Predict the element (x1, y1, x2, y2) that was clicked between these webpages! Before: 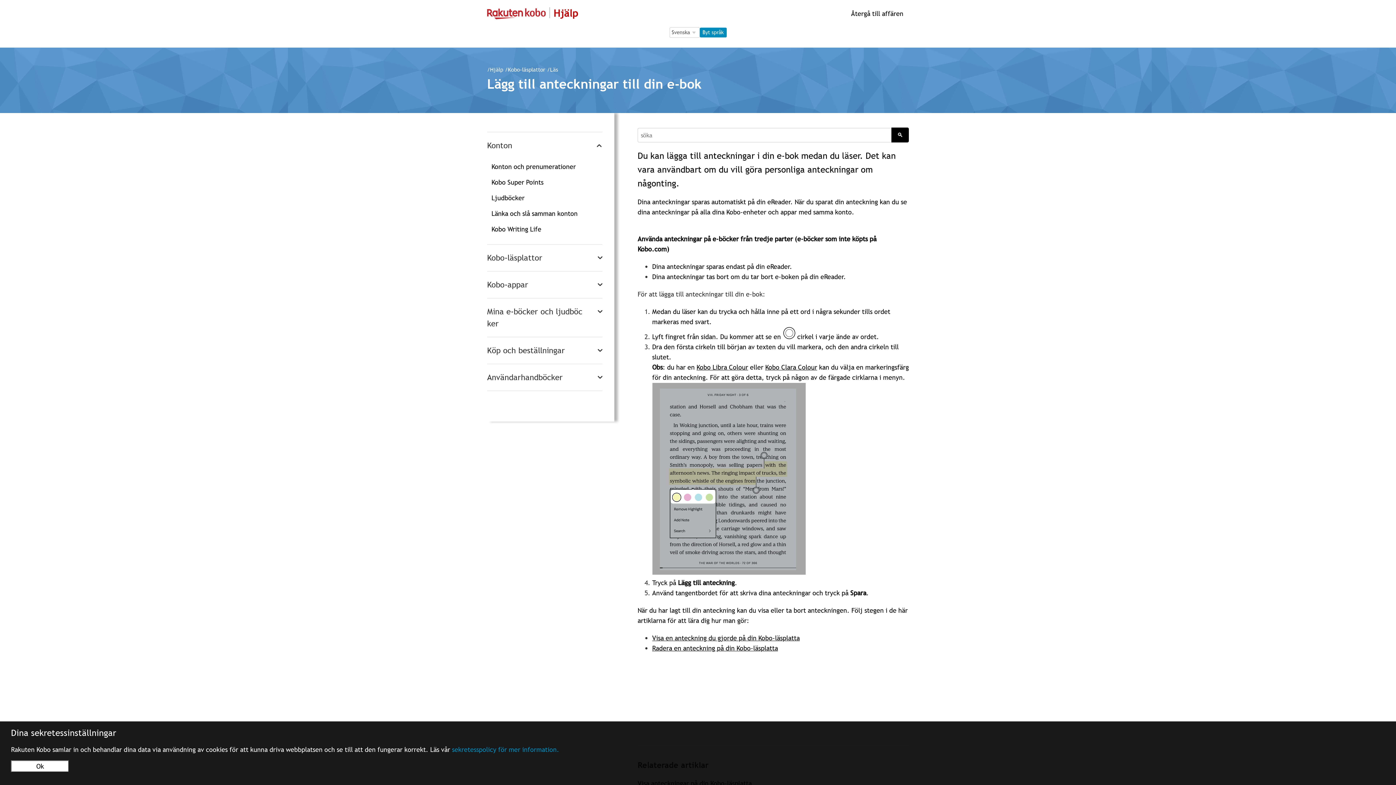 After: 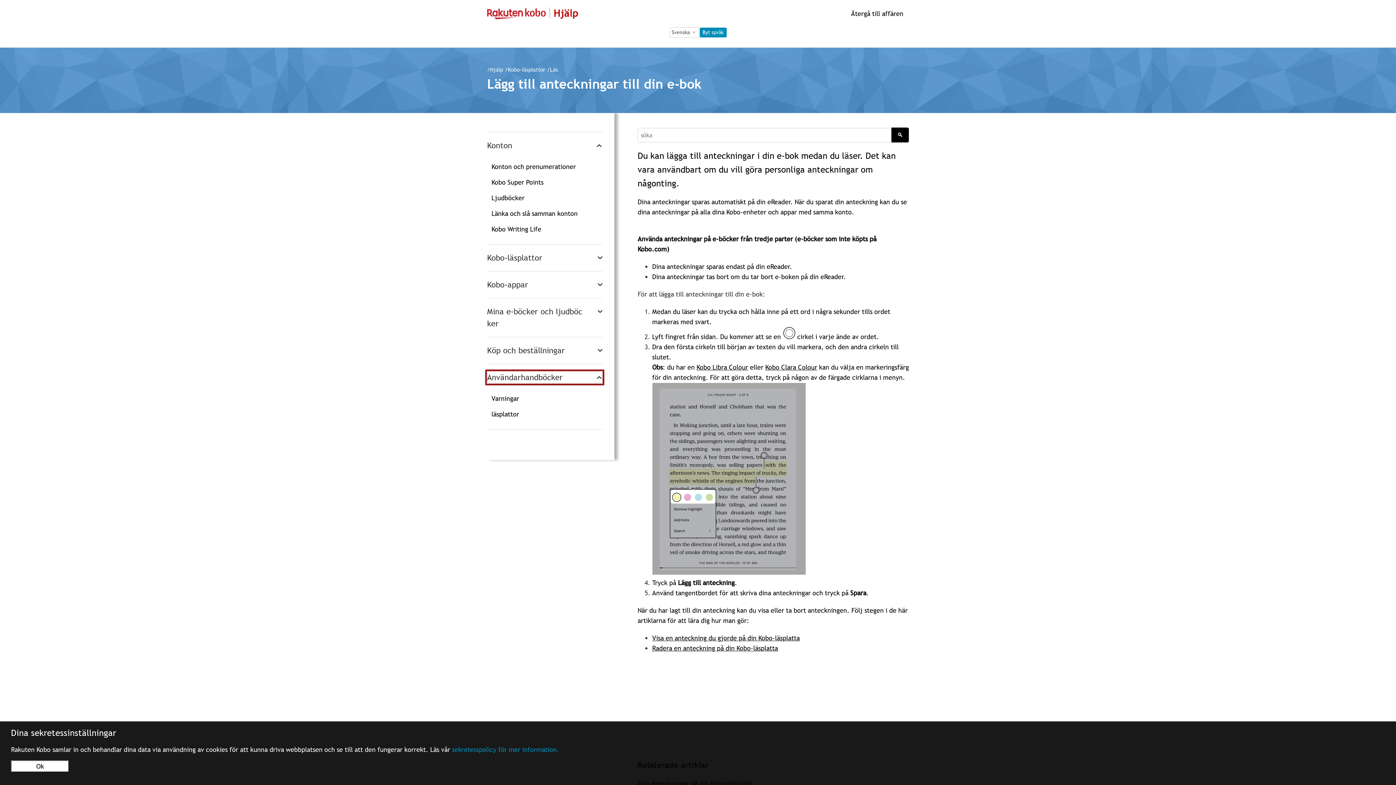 Action: label: Användarhandböcker bbox: (487, 371, 602, 383)